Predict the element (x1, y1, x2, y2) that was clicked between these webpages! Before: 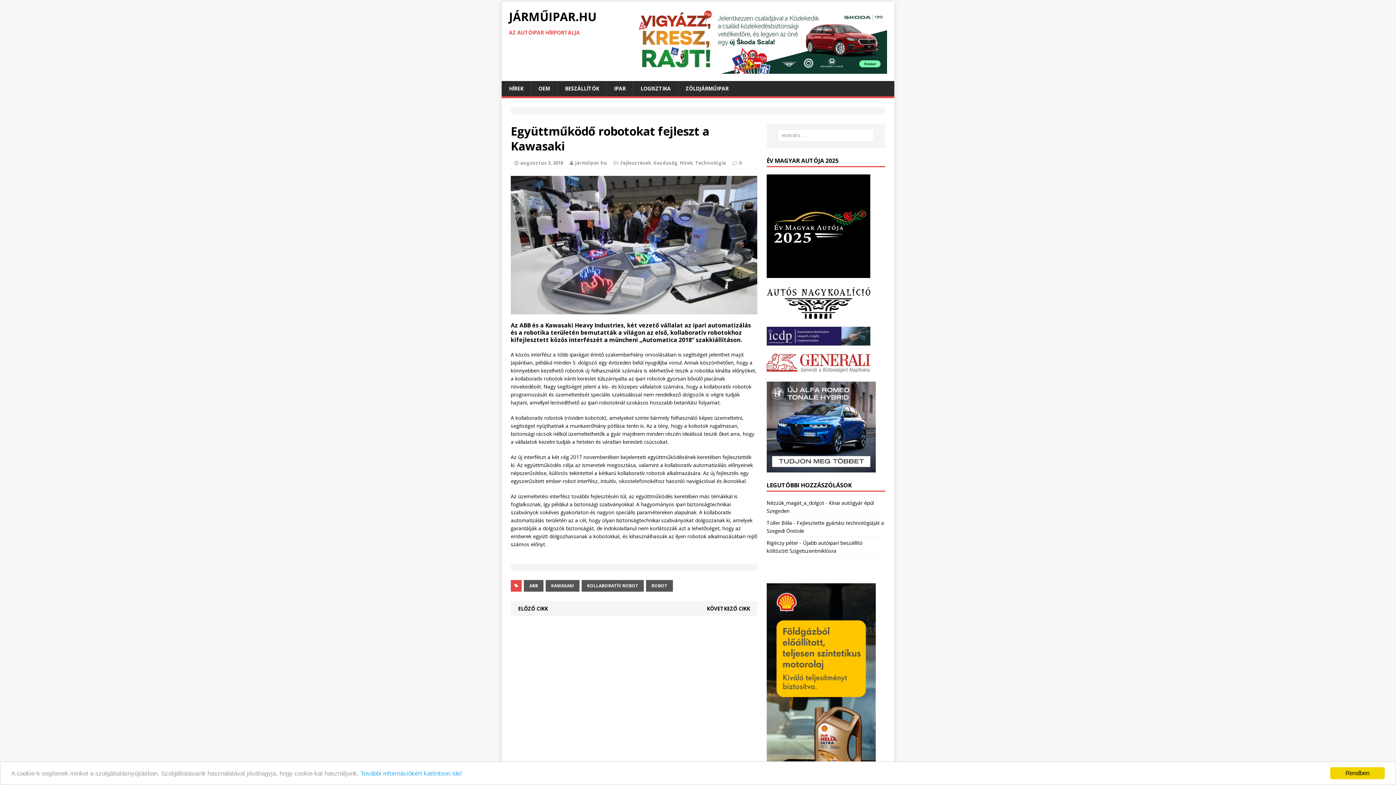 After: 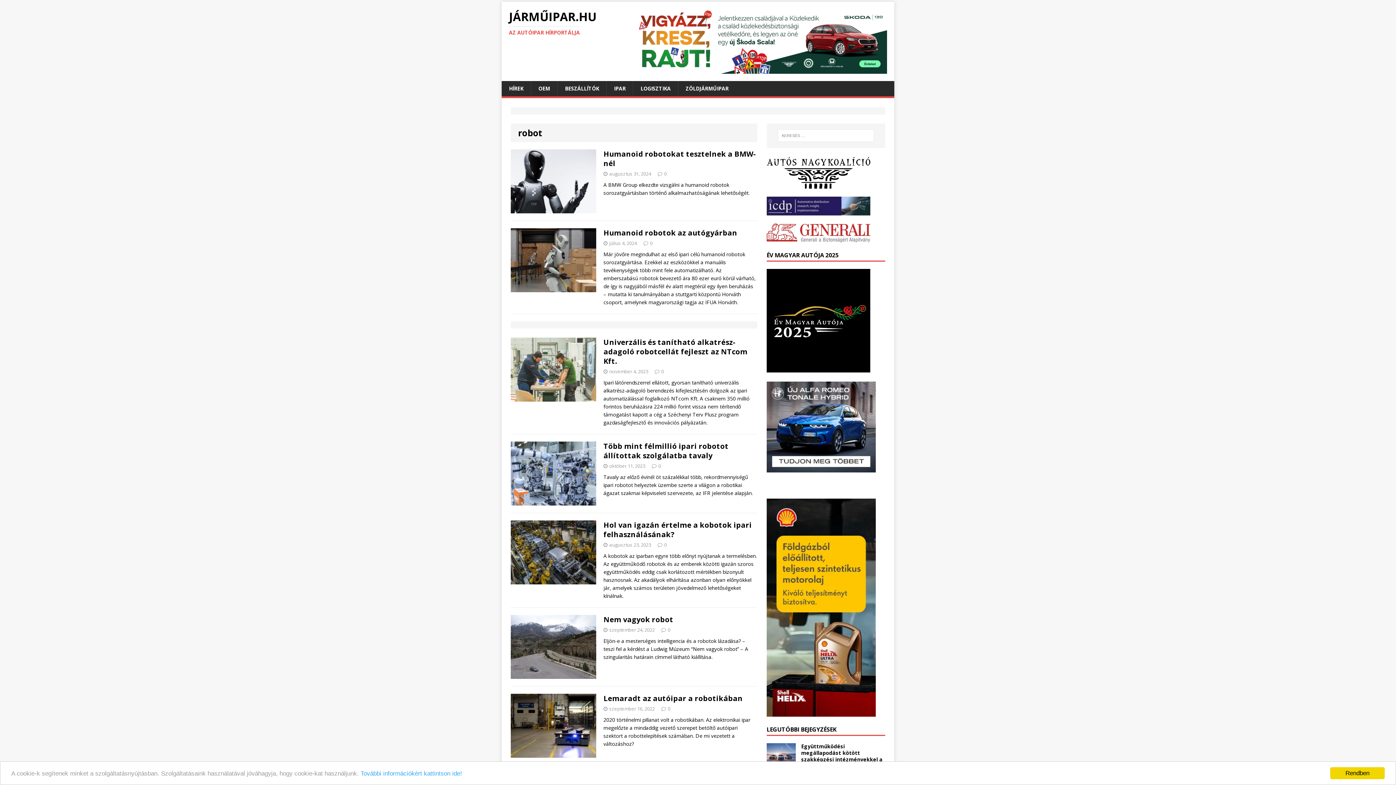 Action: bbox: (646, 580, 673, 592) label: ROBOT